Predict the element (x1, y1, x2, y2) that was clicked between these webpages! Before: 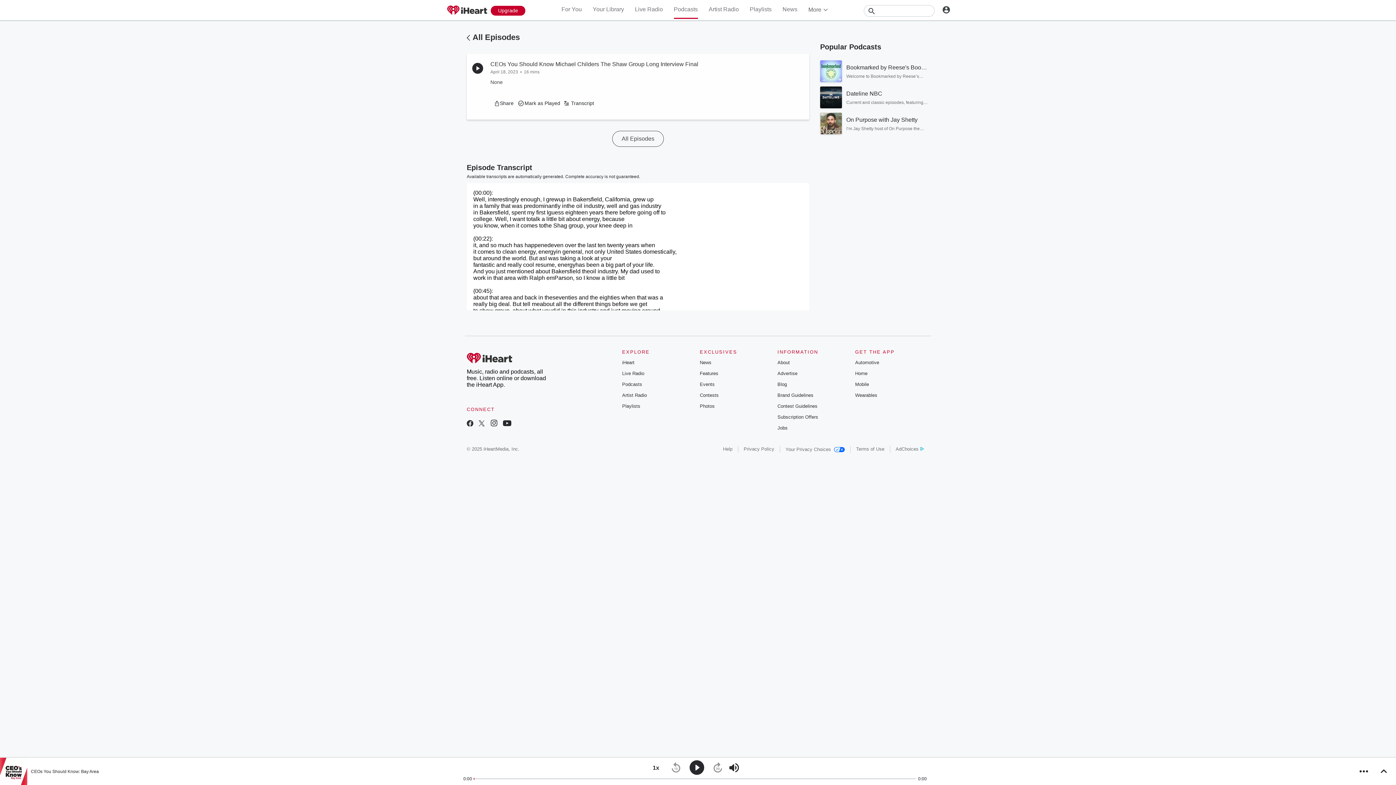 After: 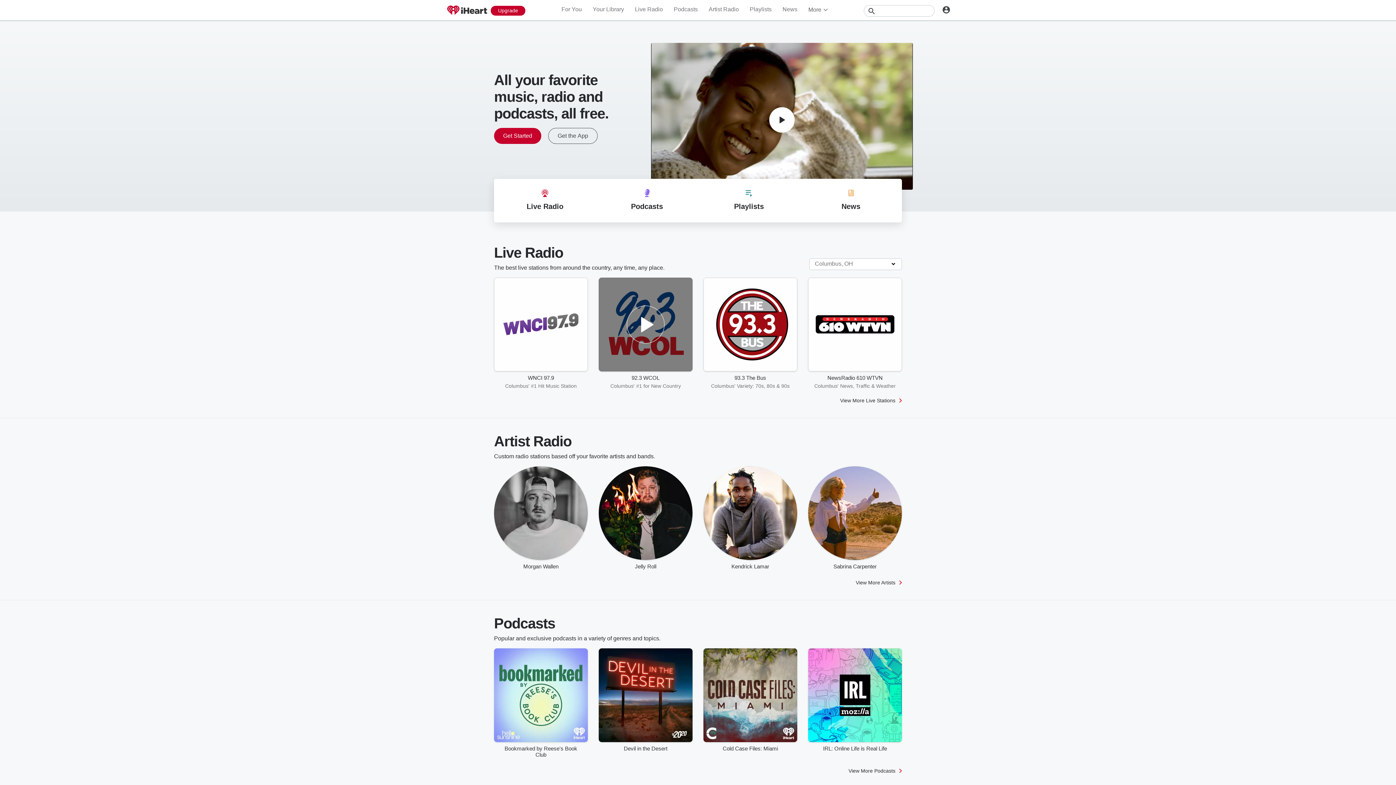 Action: label: iHeart bbox: (622, 360, 634, 365)